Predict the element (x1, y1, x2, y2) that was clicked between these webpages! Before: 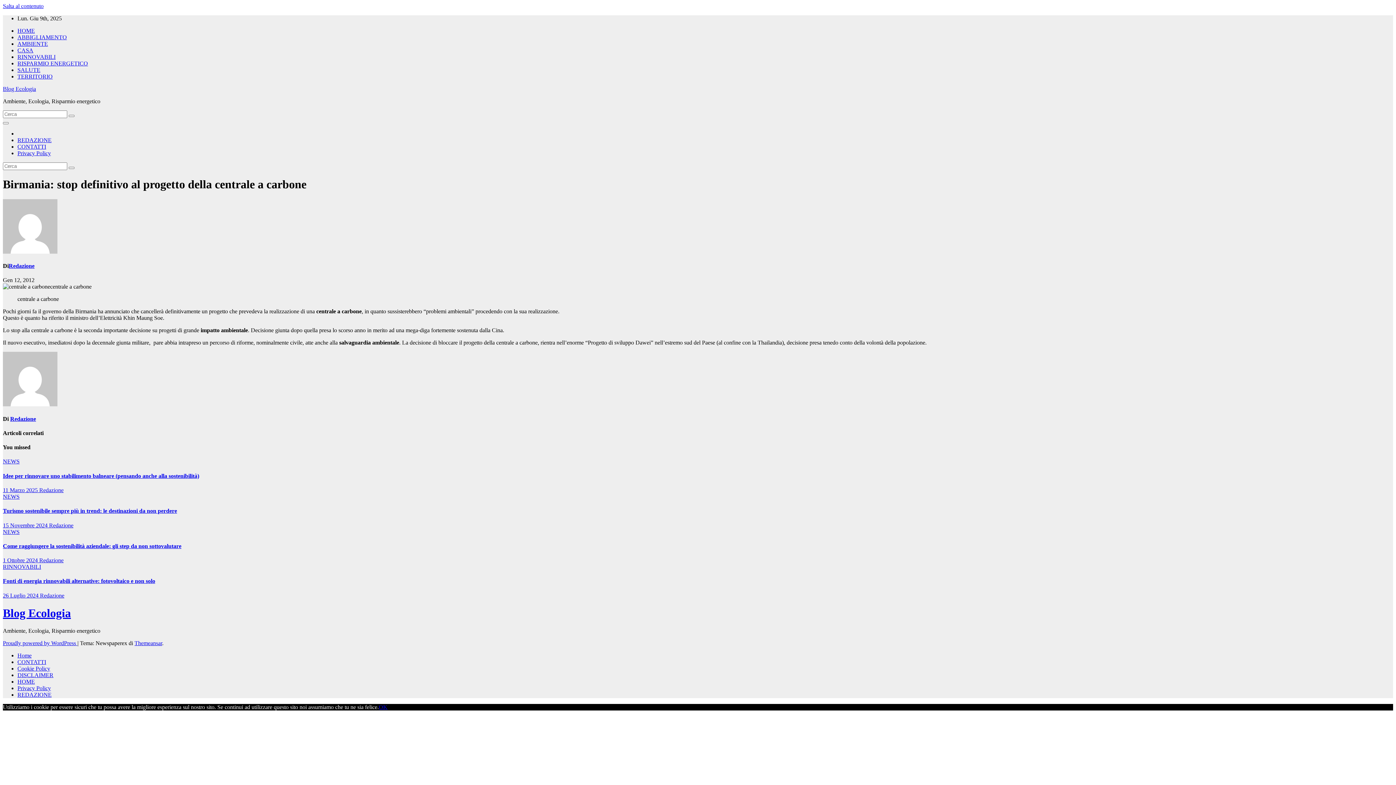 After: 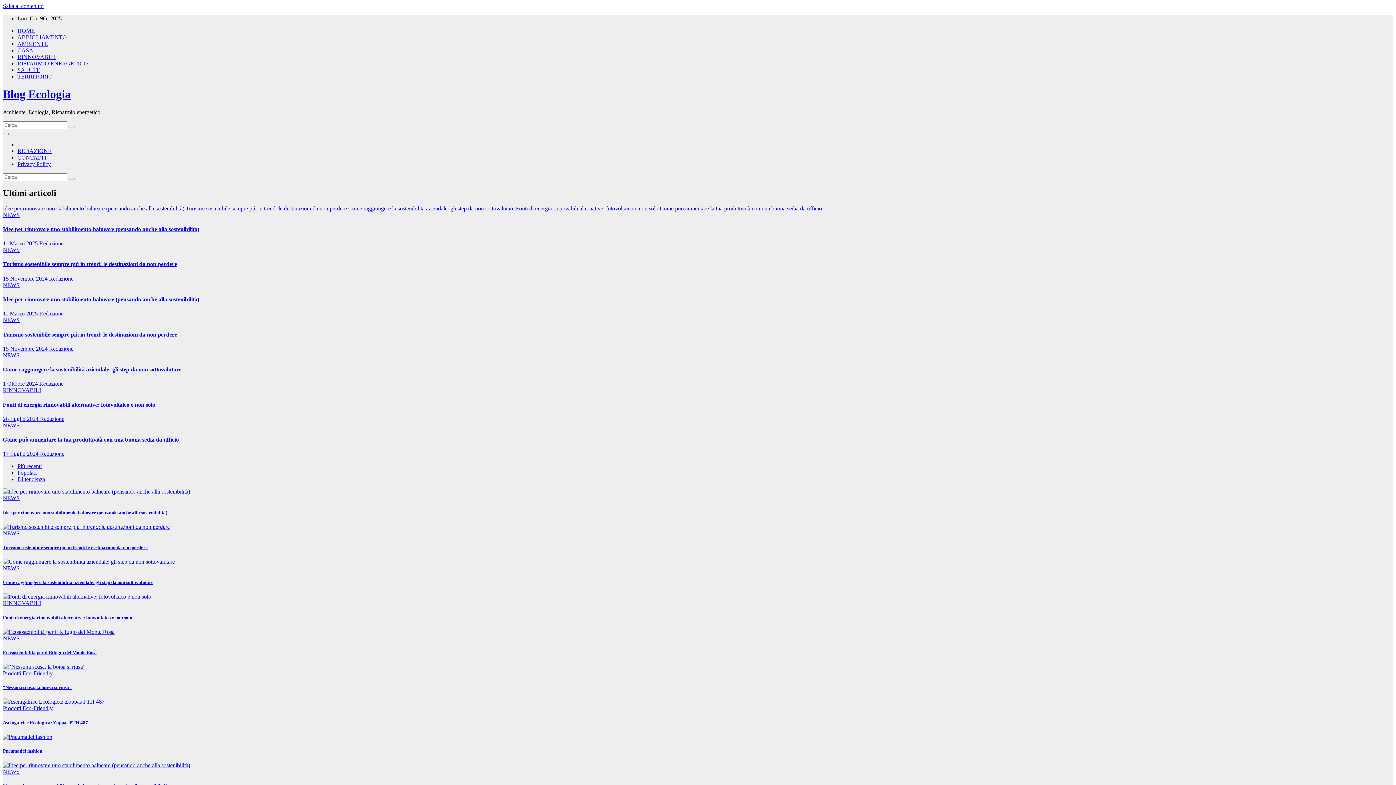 Action: bbox: (49, 522, 73, 528) label: Redazione